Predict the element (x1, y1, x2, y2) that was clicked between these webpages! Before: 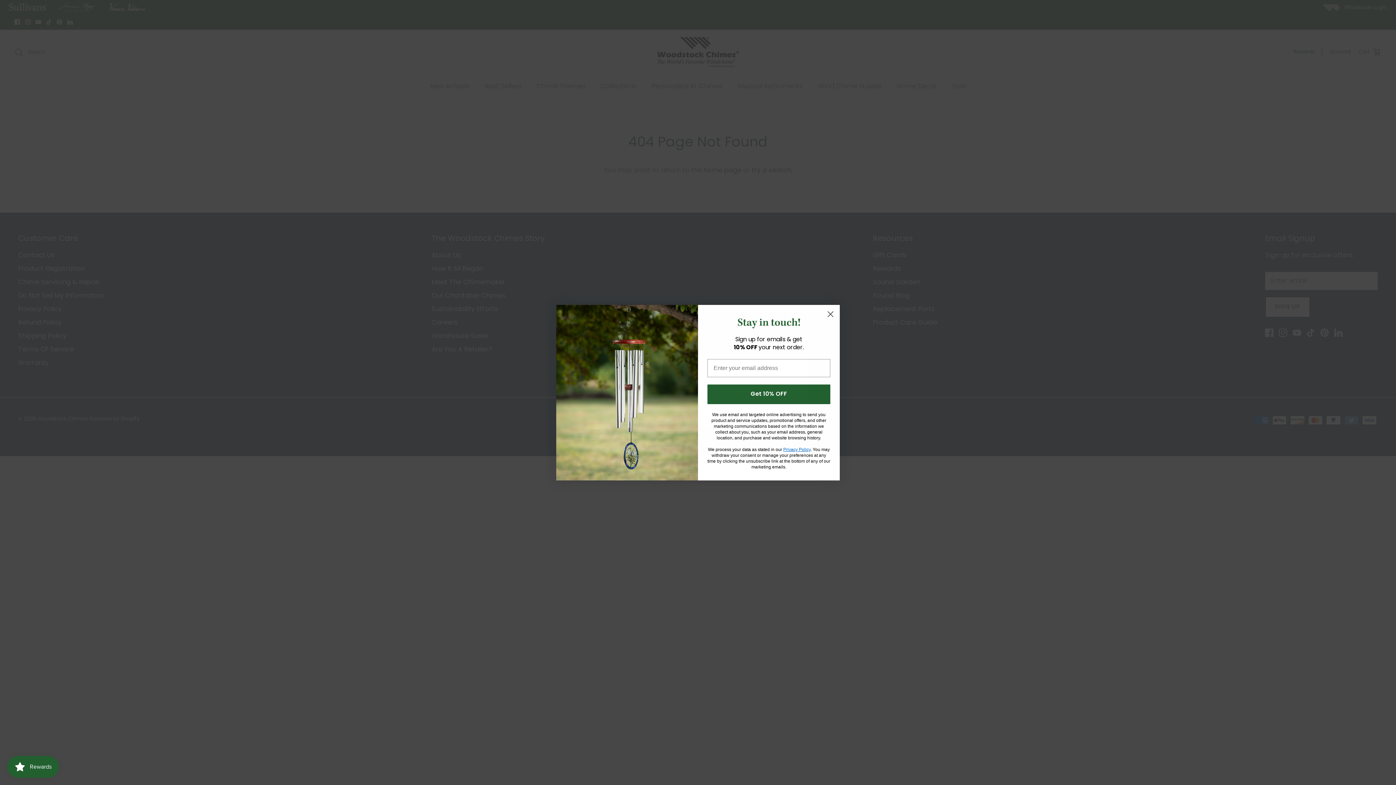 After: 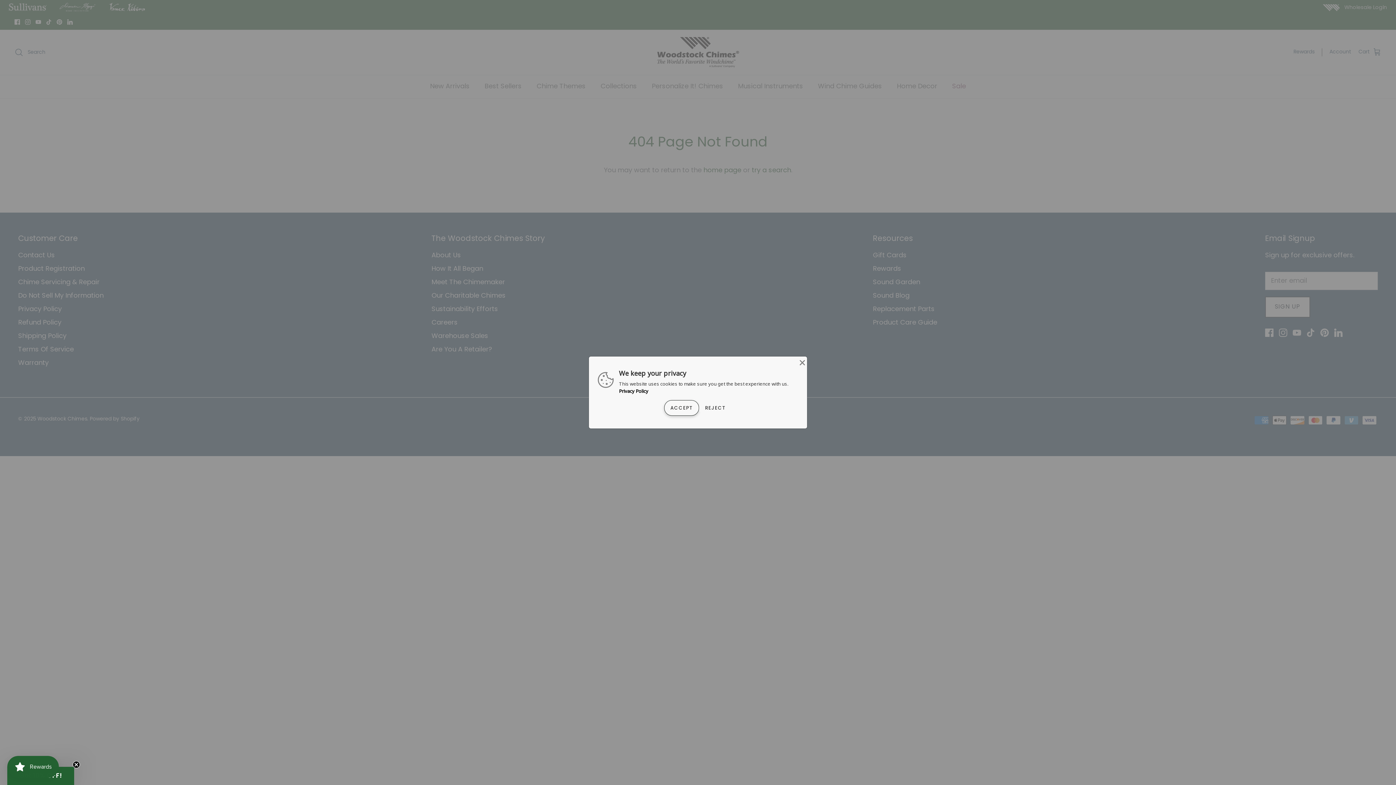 Action: label: Close dialog bbox: (824, 308, 837, 321)